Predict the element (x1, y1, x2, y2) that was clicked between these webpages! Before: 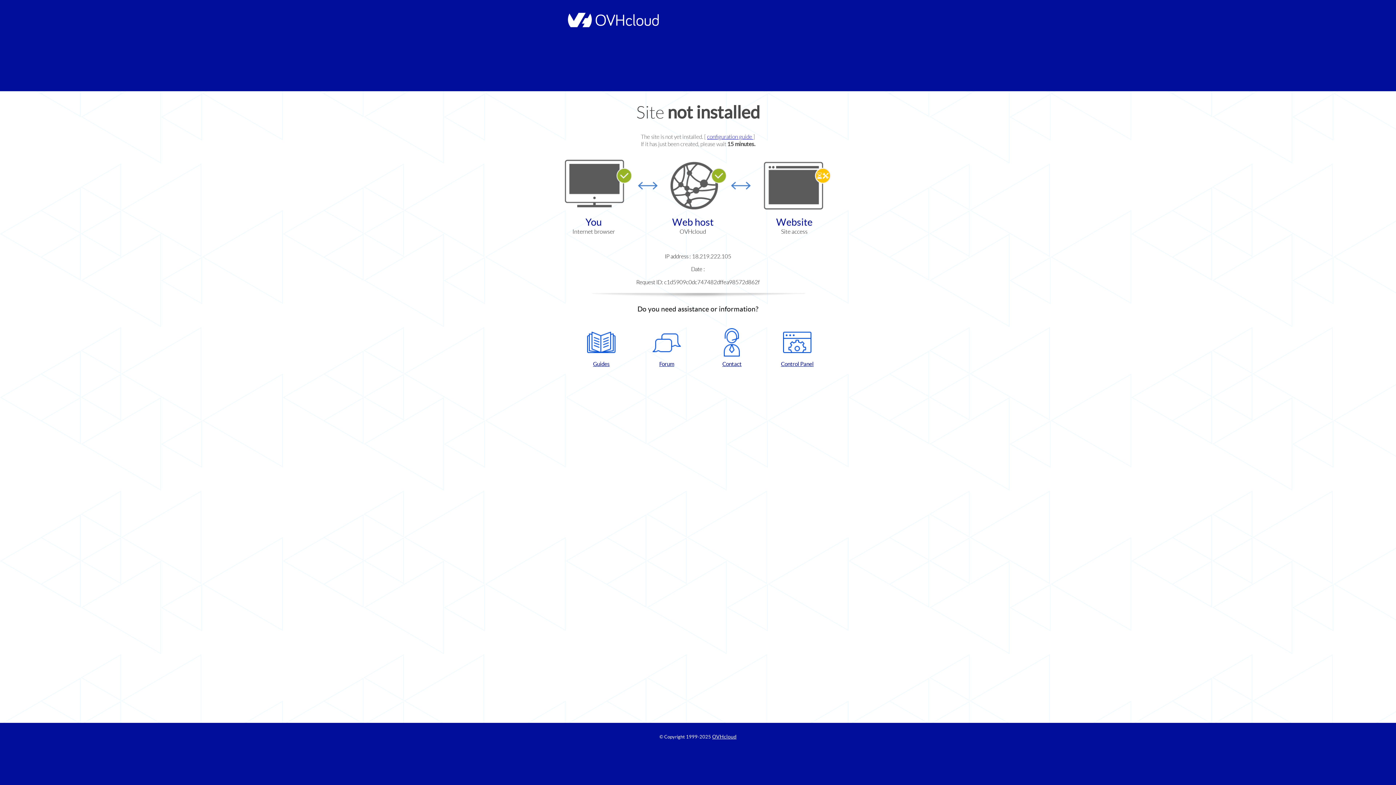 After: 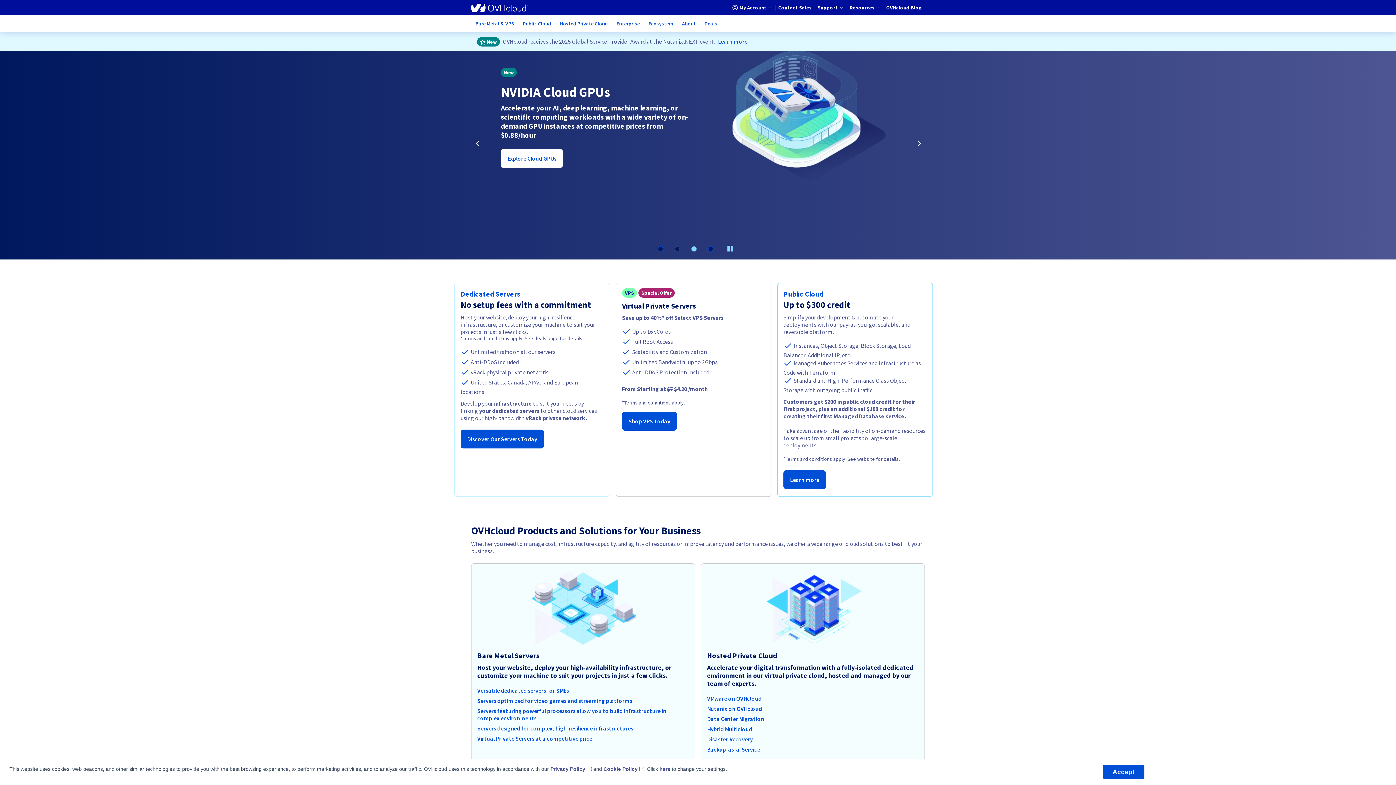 Action: bbox: (564, 22, 658, 28)